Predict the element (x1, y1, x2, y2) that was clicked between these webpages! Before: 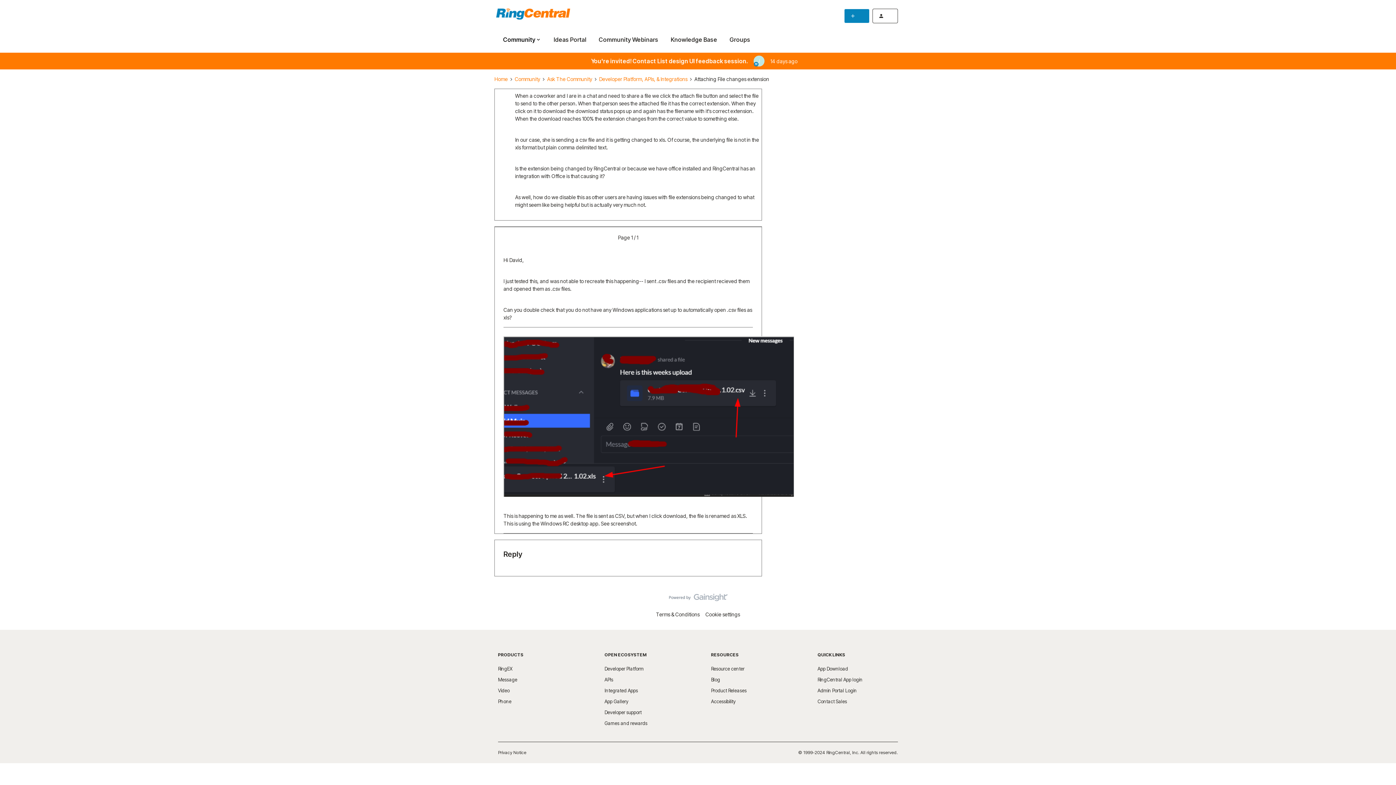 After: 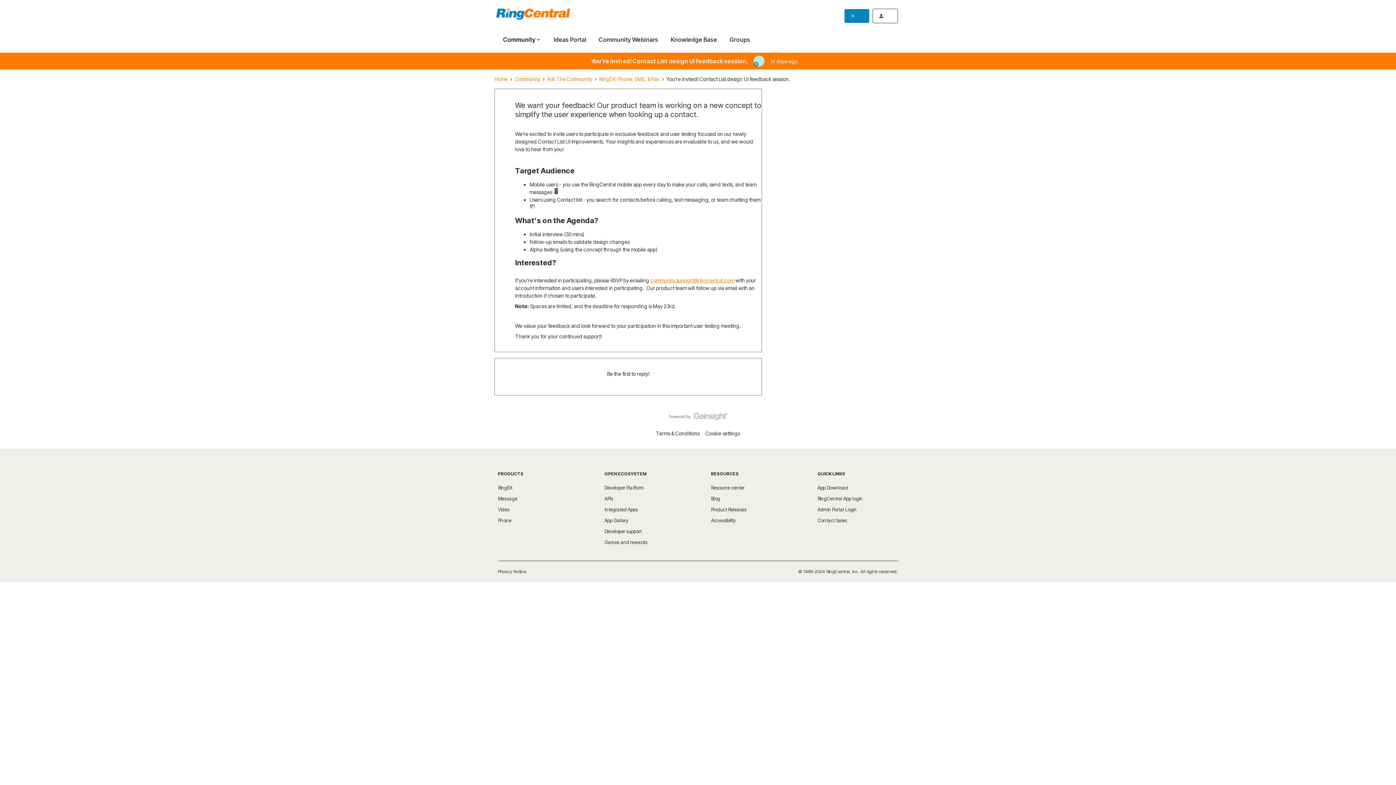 Action: bbox: (494, 52, 901, 69)